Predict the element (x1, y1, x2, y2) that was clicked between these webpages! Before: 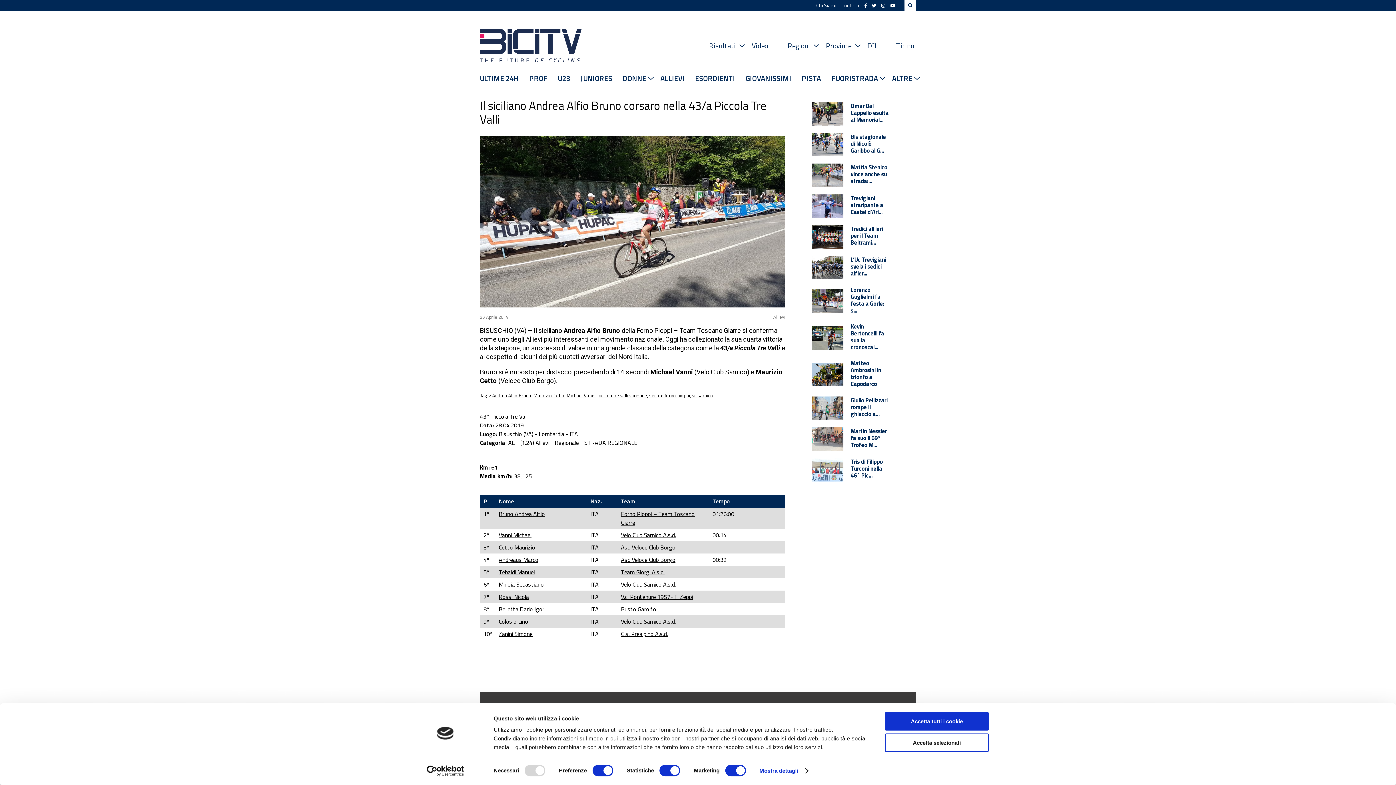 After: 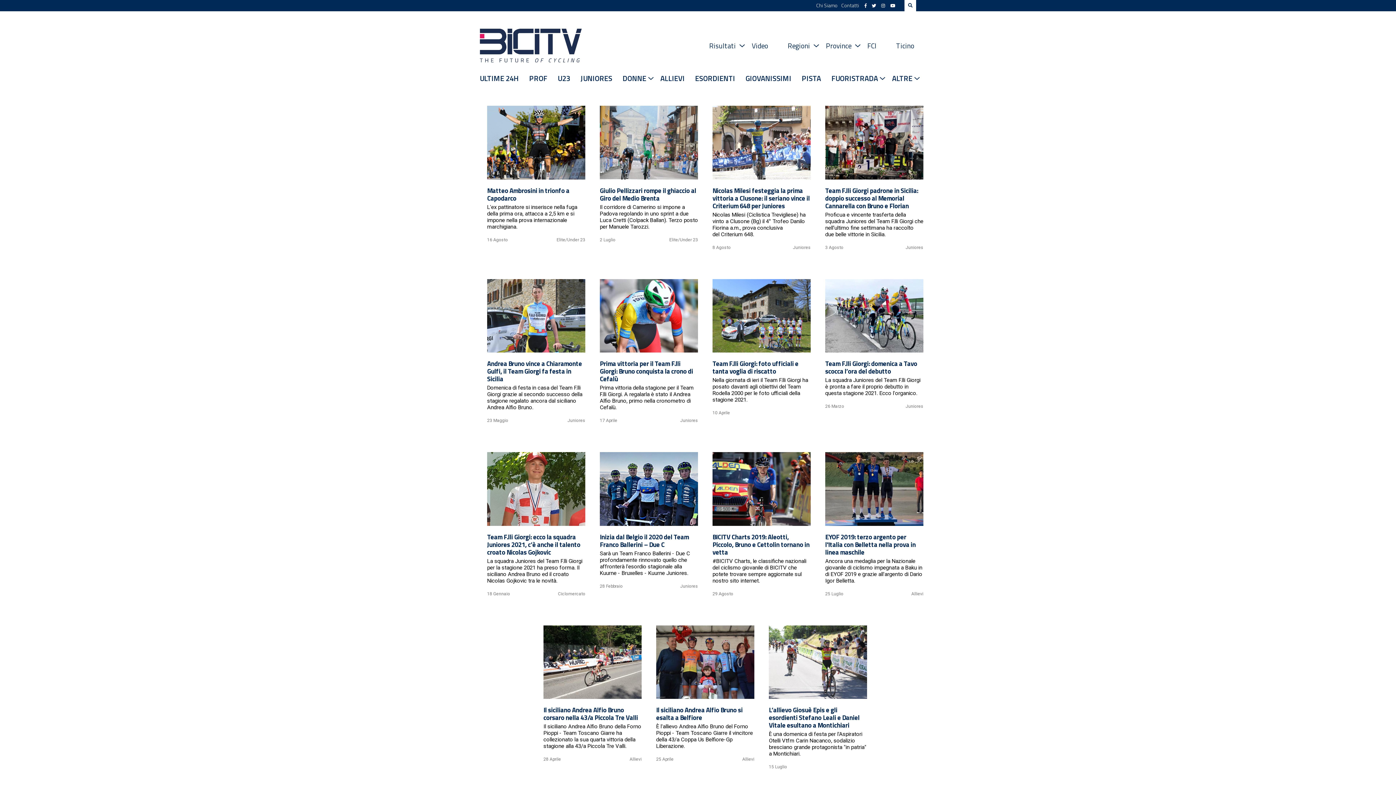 Action: label: Andrea Alfio Bruno bbox: (492, 392, 531, 399)